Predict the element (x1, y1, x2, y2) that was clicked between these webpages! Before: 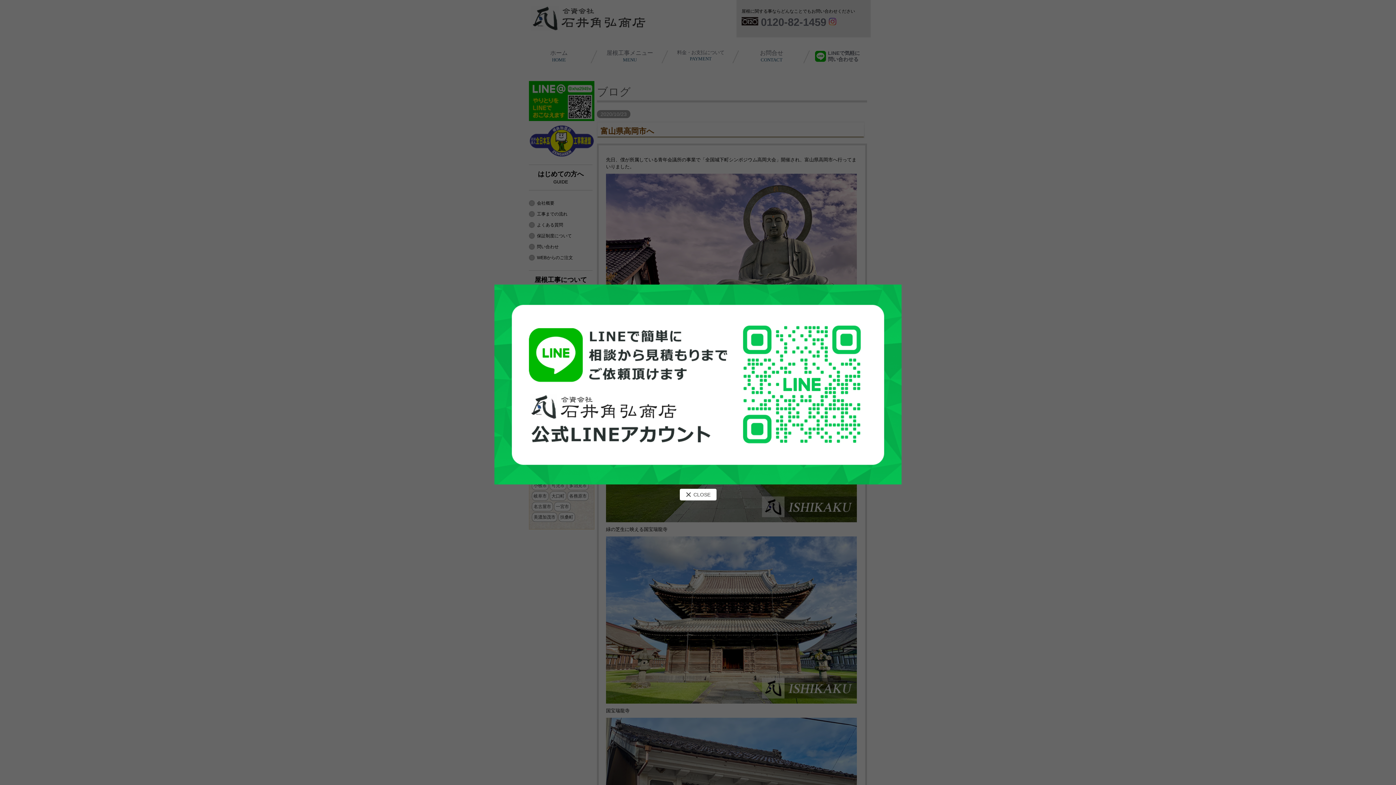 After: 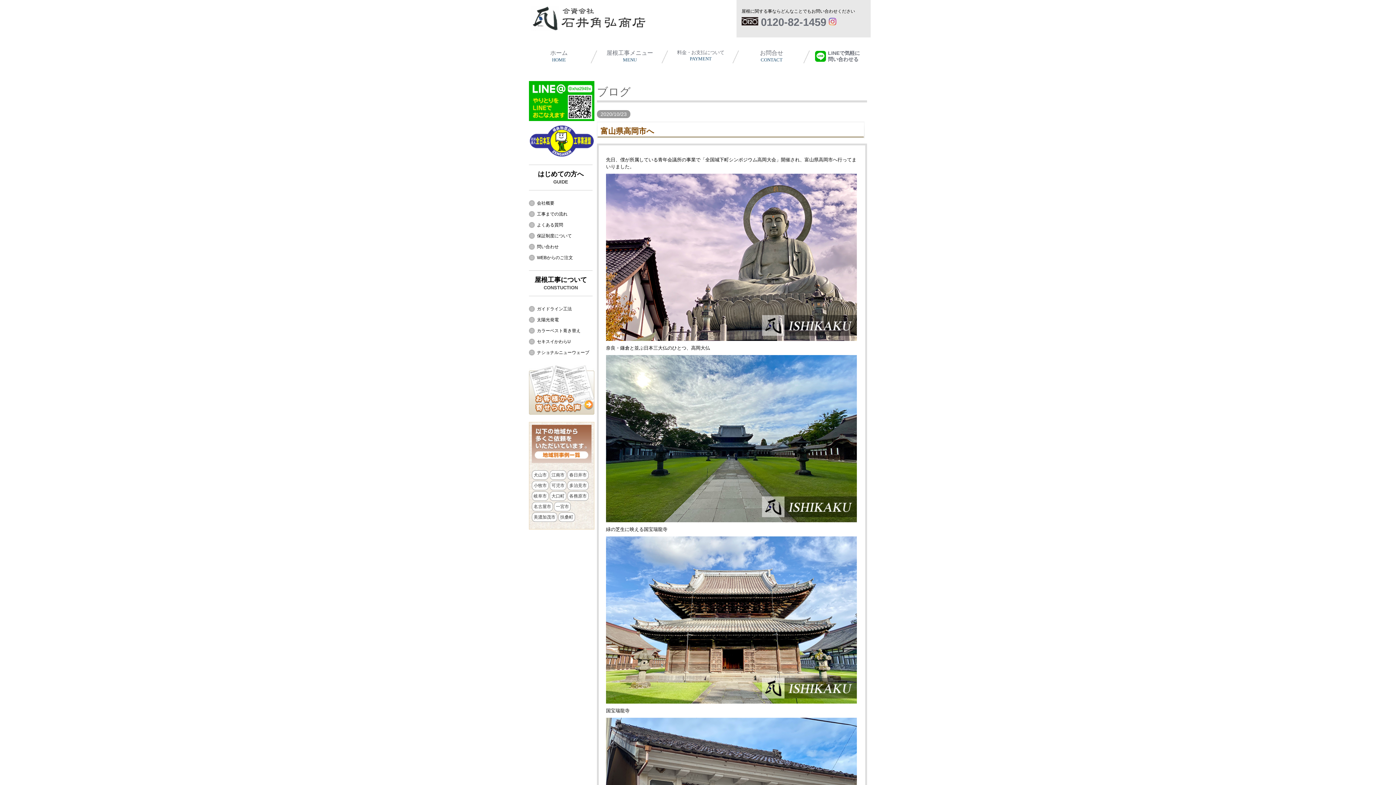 Action: bbox: (679, 489, 716, 500) label: CLOSE